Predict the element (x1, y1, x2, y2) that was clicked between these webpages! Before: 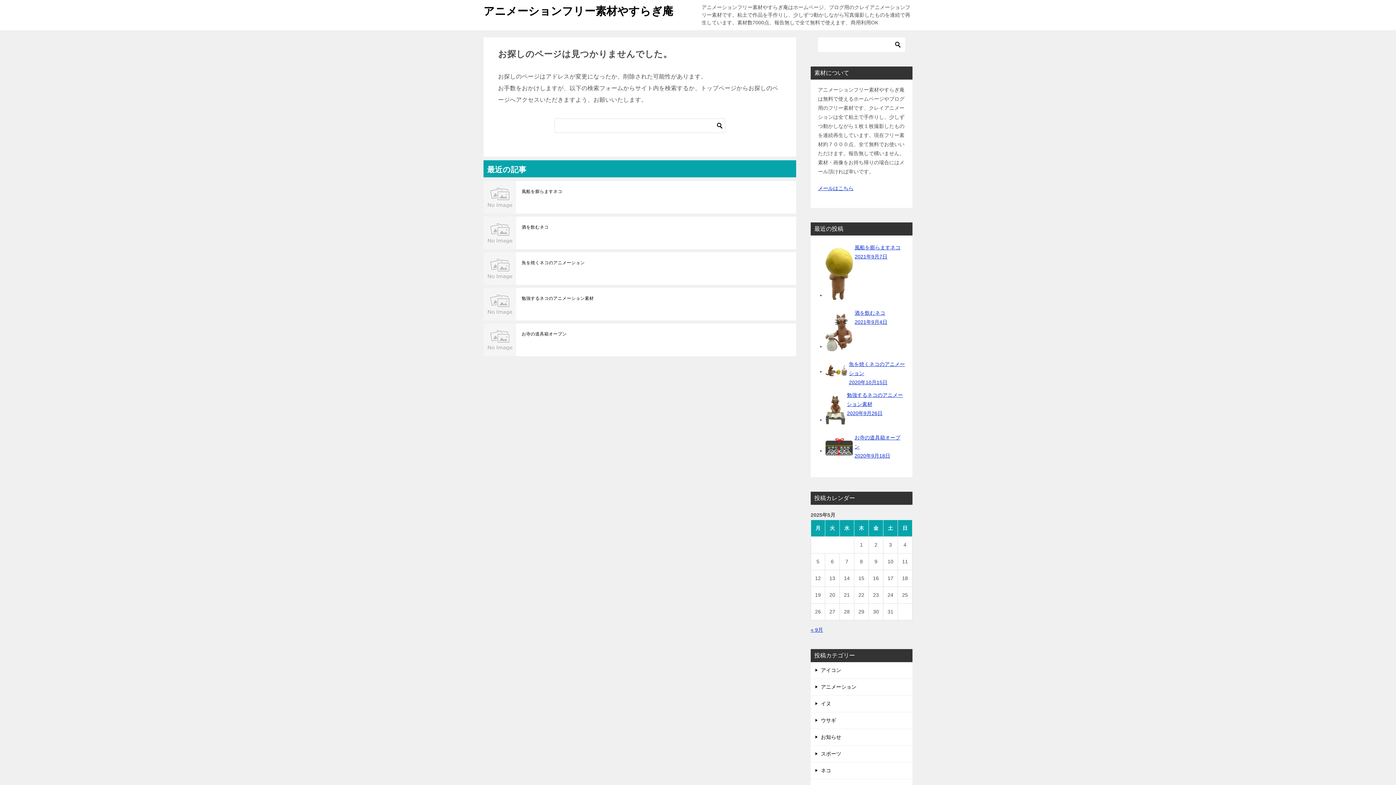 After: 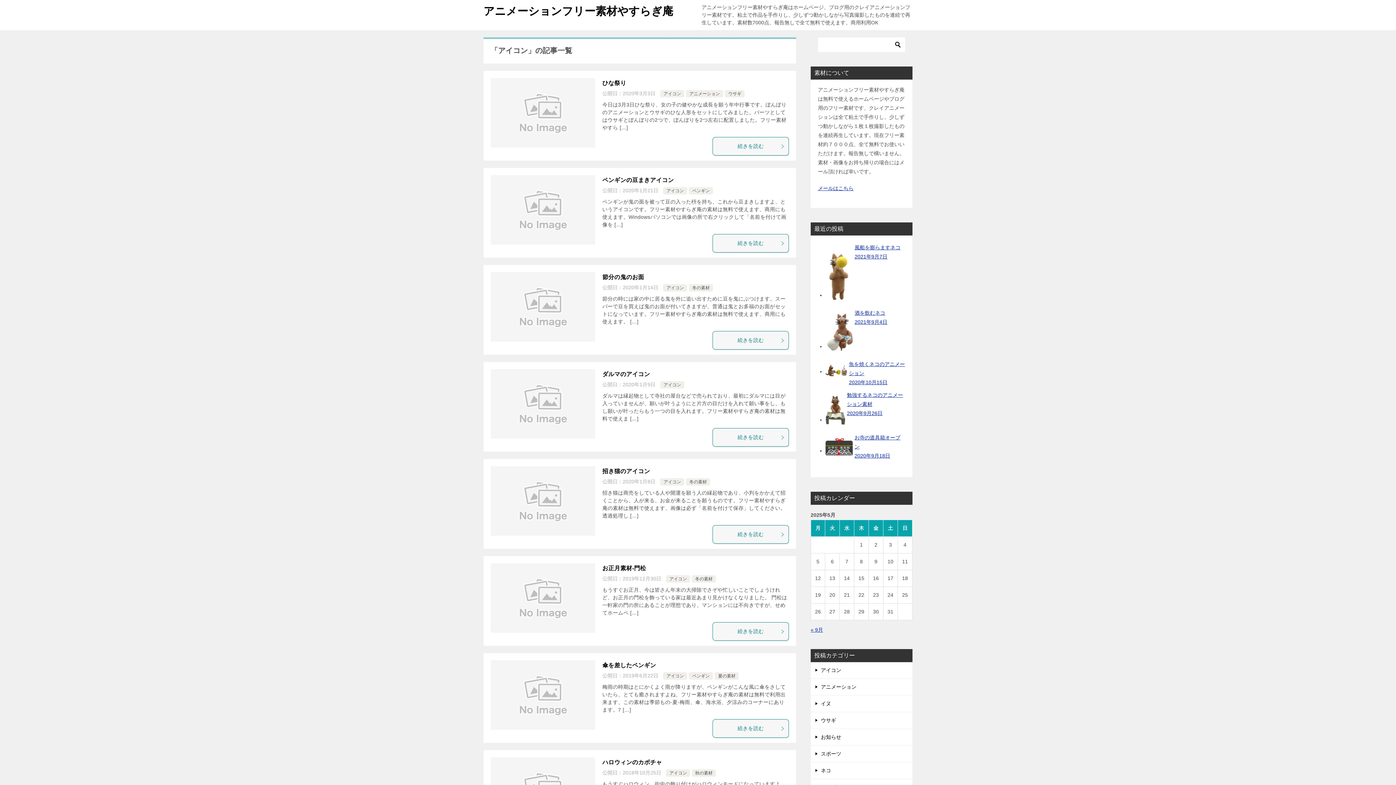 Action: bbox: (810, 662, 912, 678) label: アイコン